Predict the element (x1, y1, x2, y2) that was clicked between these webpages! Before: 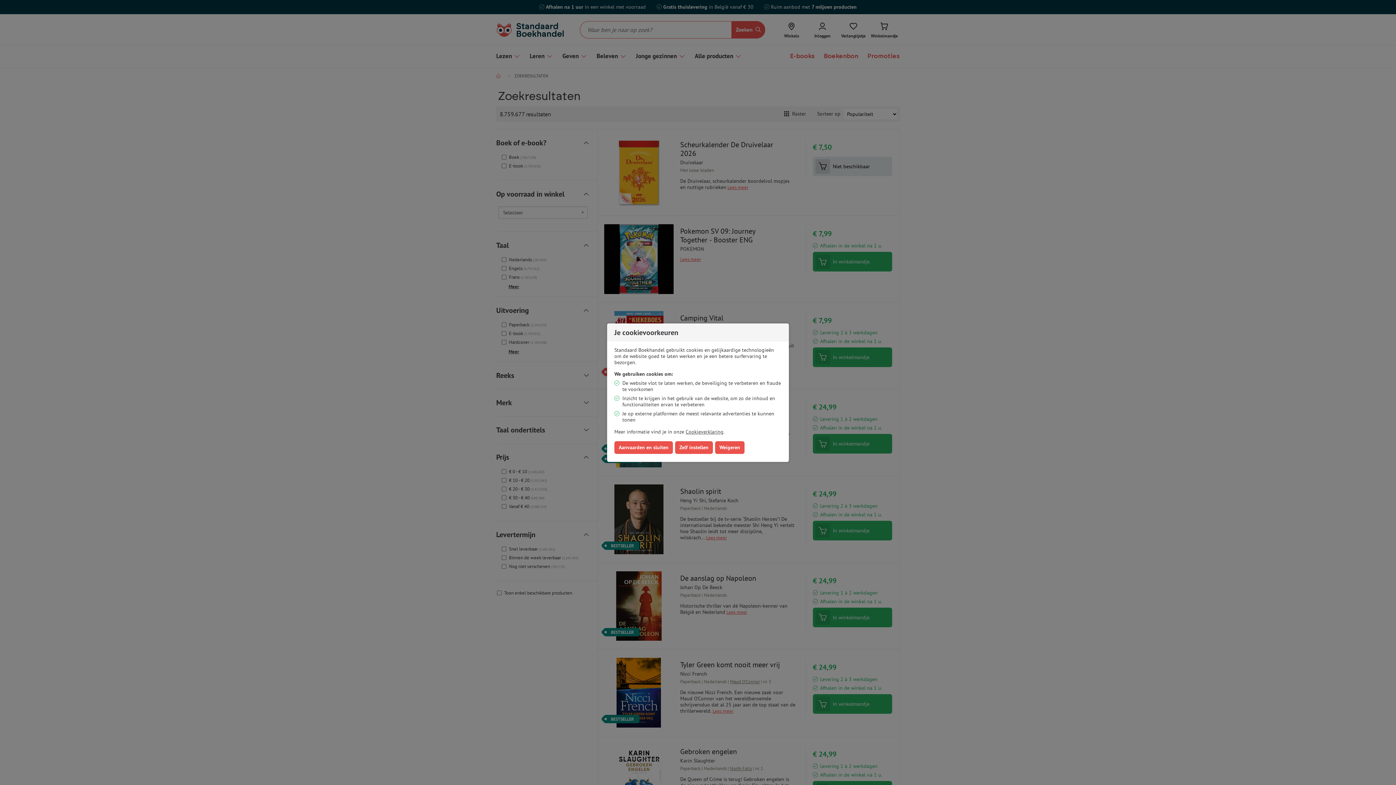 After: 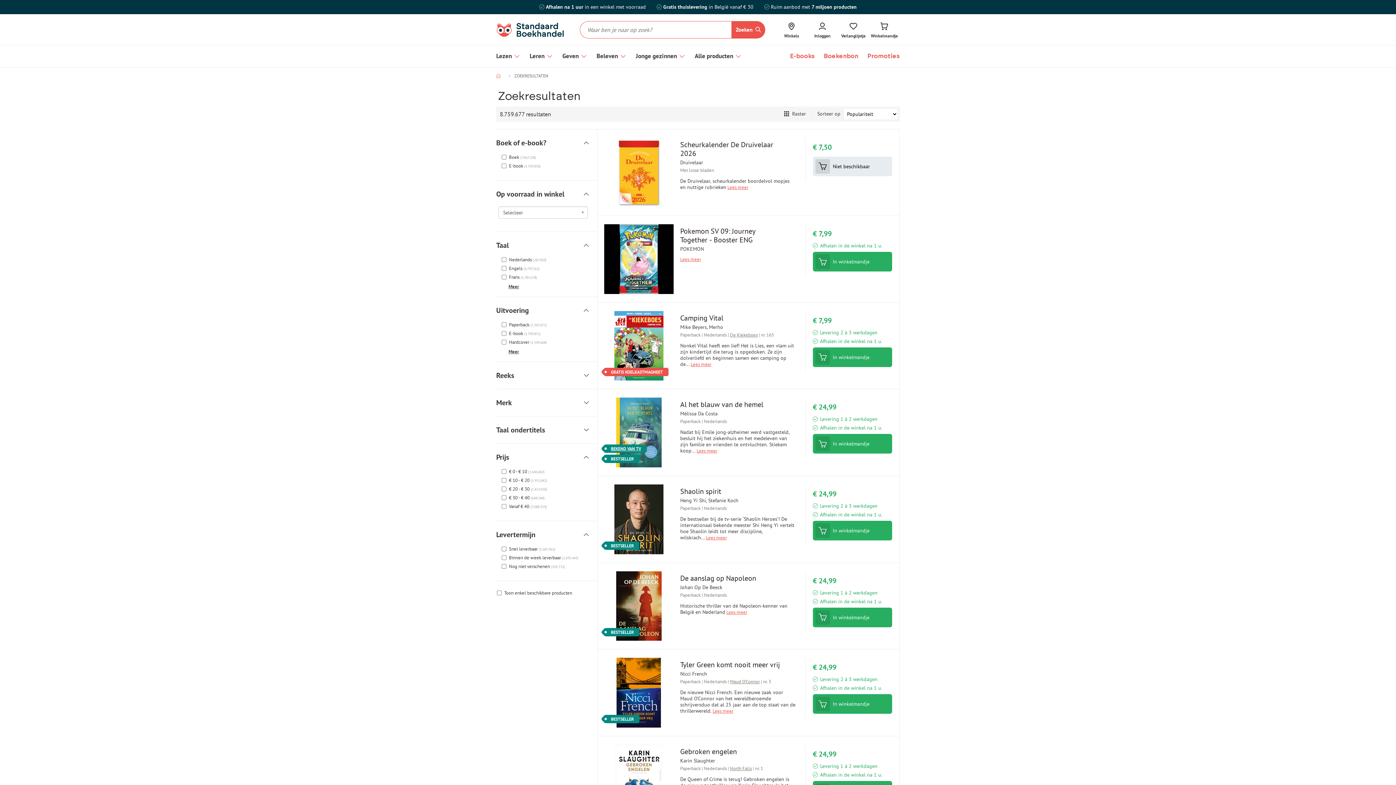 Action: bbox: (614, 441, 673, 454) label: Aanvaarden en sluiten